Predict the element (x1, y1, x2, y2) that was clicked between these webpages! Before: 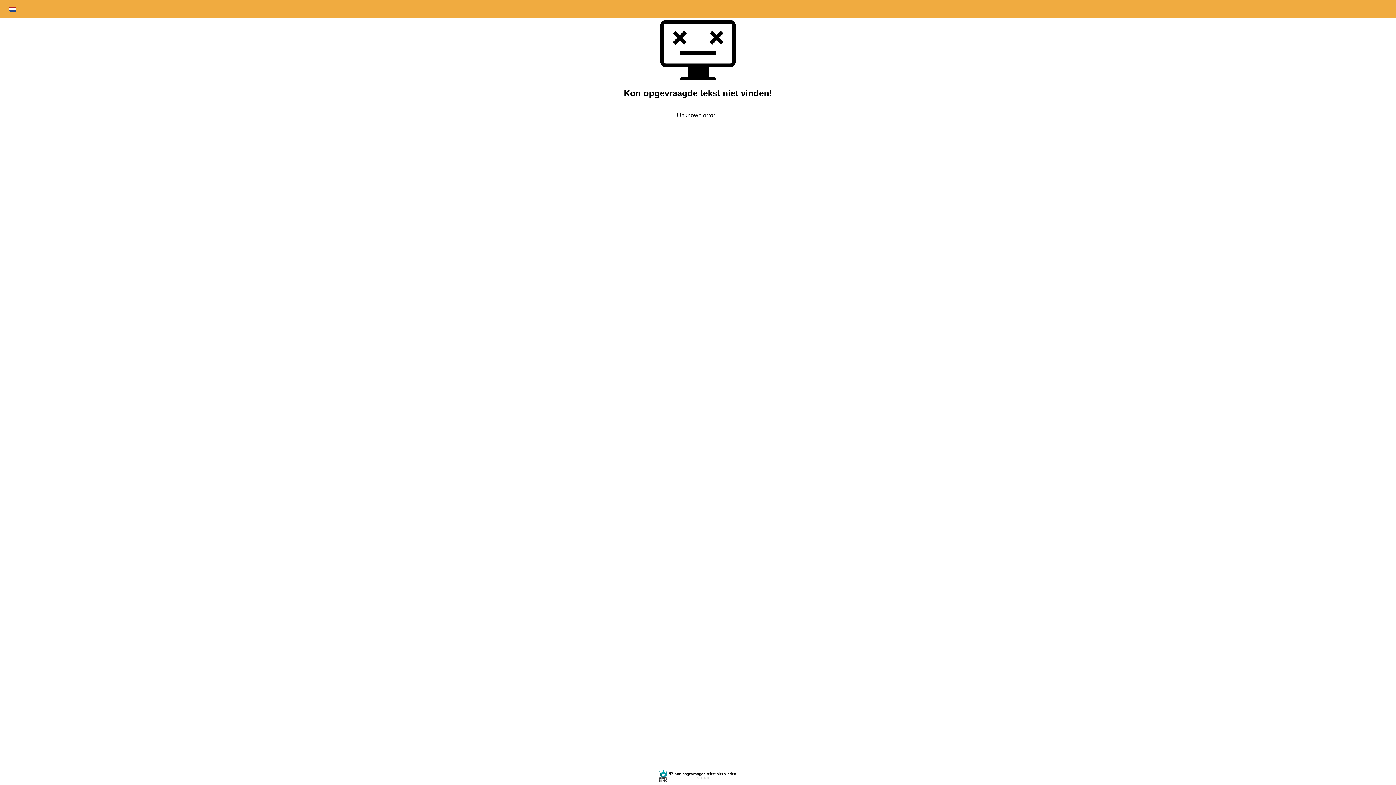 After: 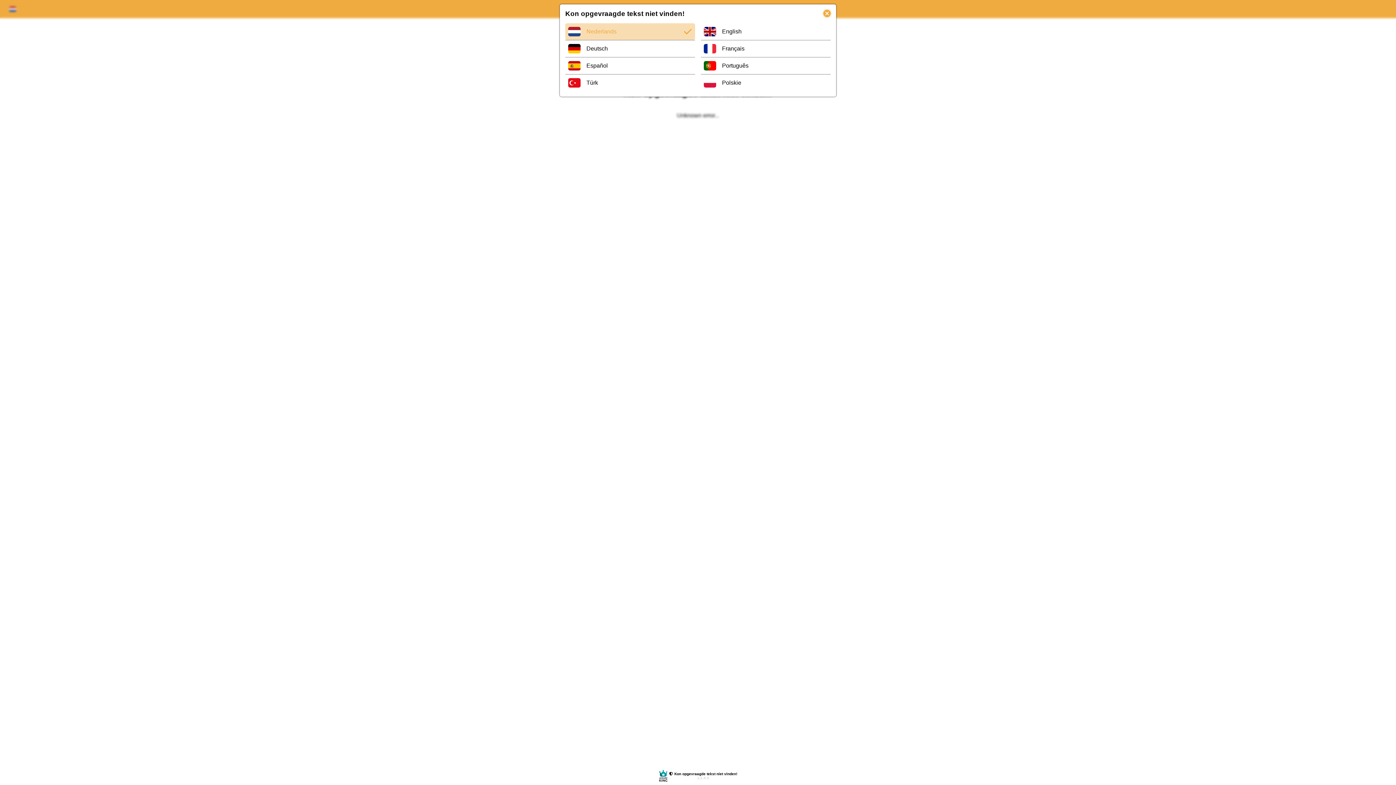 Action: bbox: (8, 6, 16, 12)